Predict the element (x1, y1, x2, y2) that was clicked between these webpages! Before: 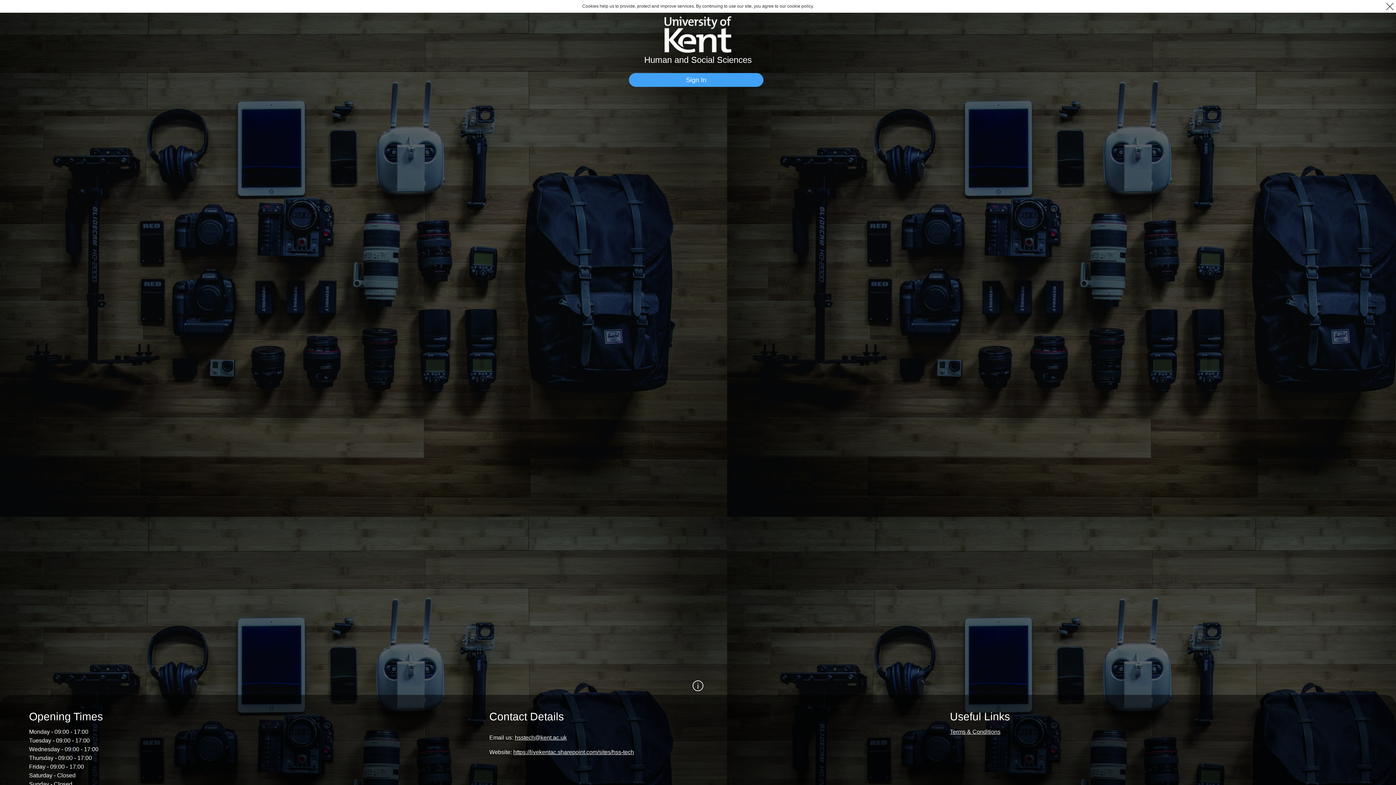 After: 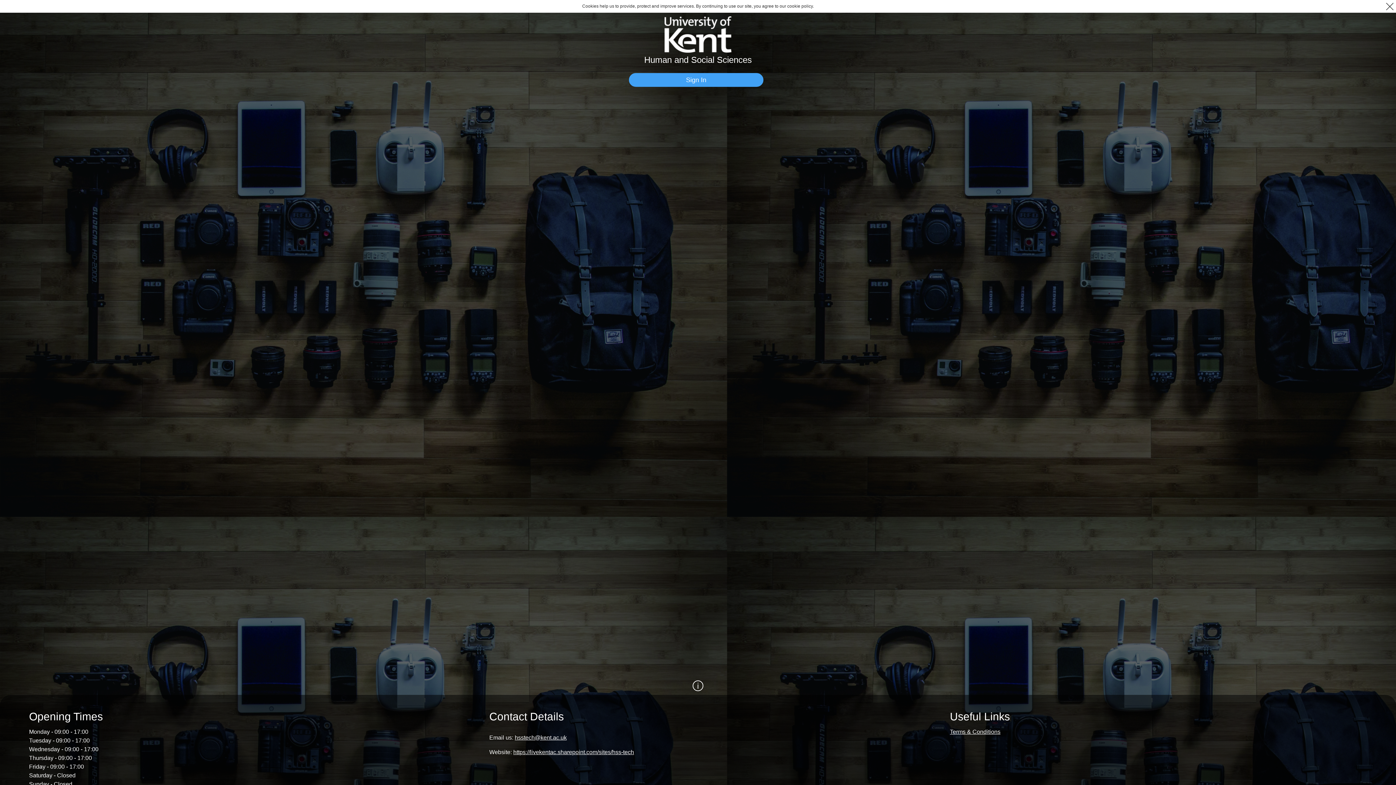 Action: bbox: (513, 749, 634, 755) label: https://livekentac.sharepoint.com/sites/hss-tech